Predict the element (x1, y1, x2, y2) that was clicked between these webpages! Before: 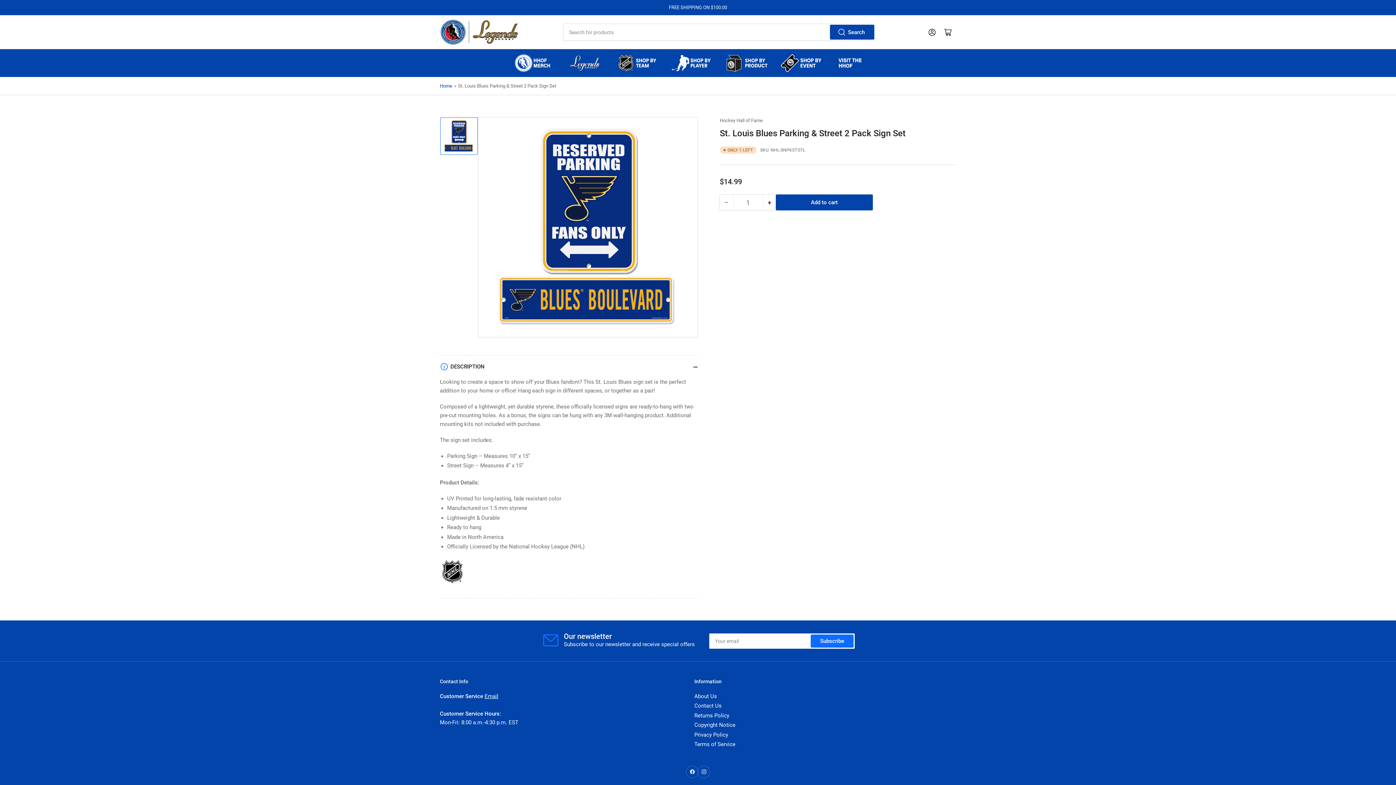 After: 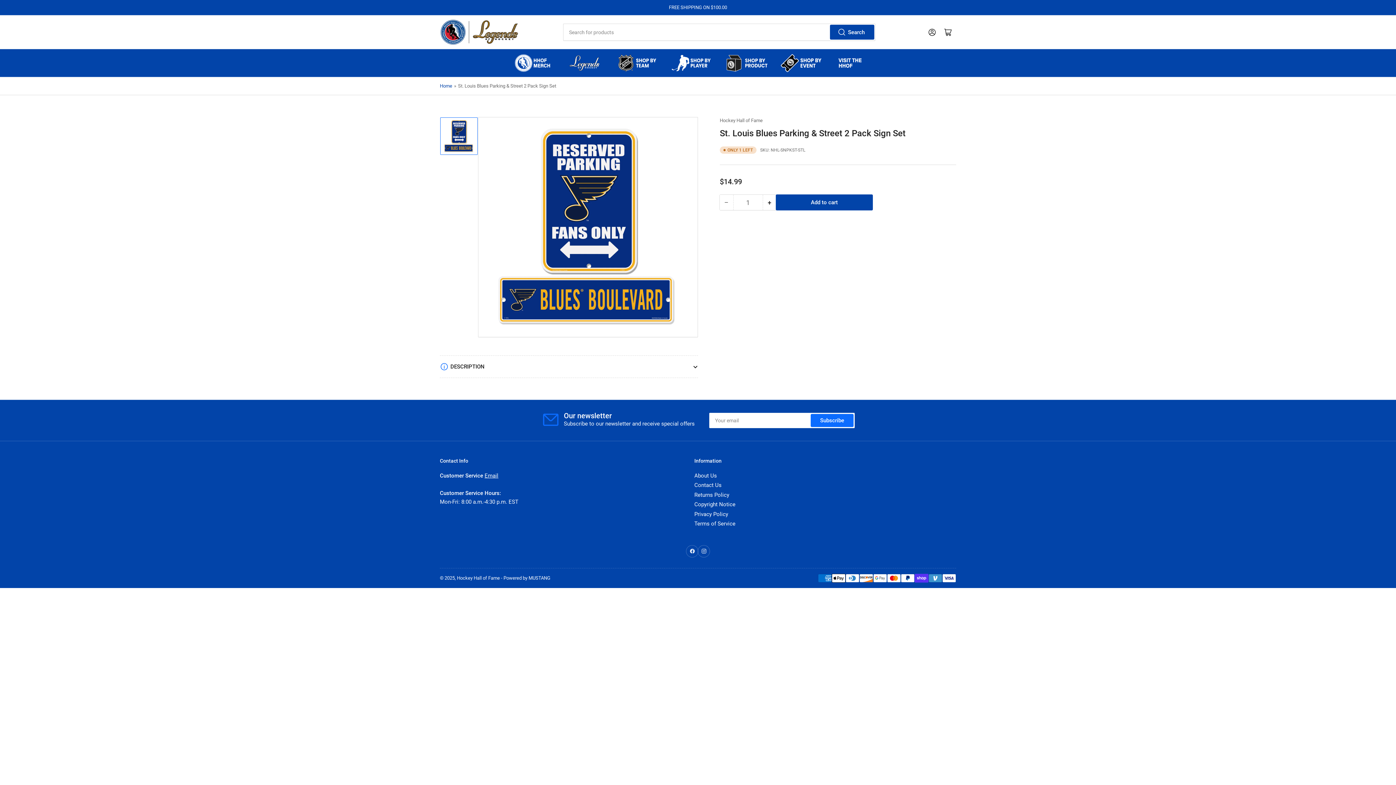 Action: label: DESCRIPTION bbox: (440, 355, 698, 377)